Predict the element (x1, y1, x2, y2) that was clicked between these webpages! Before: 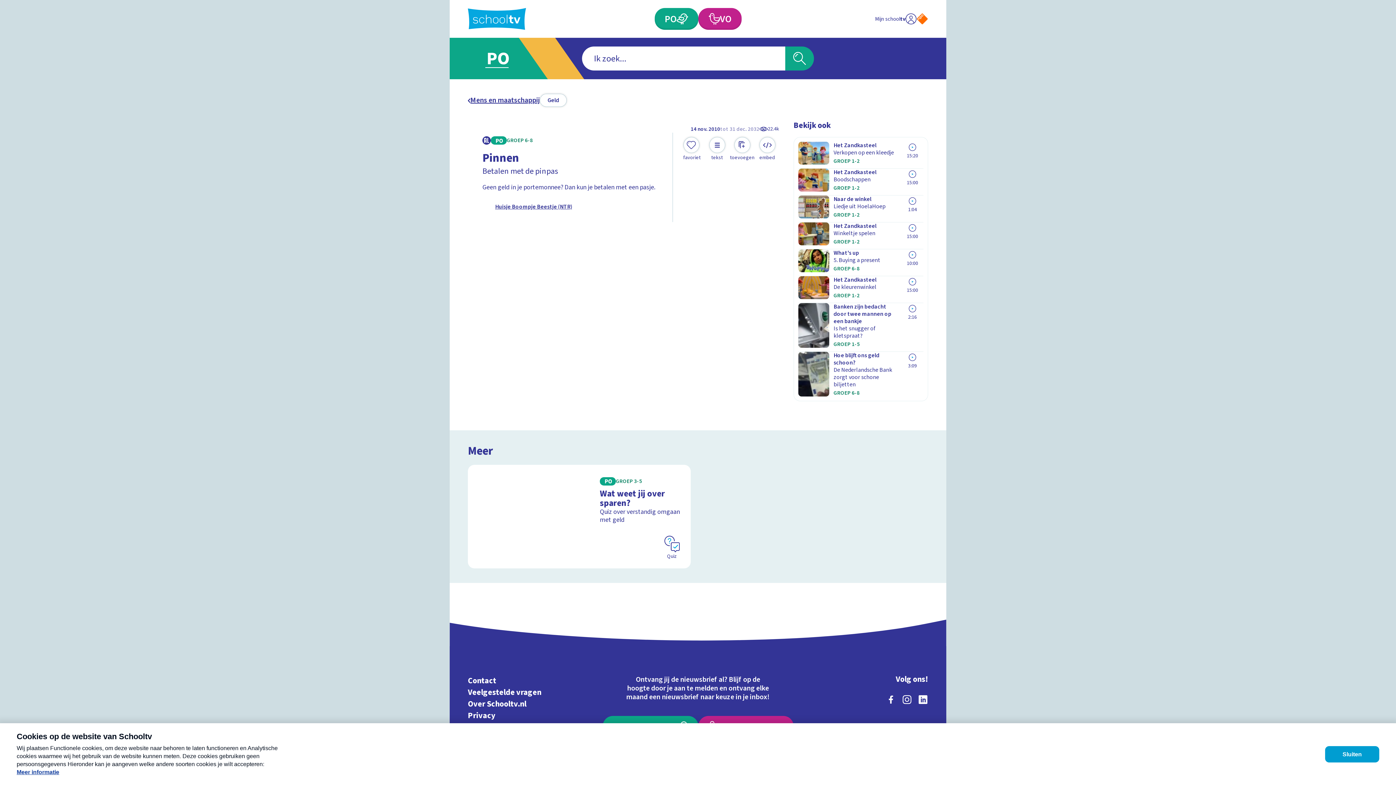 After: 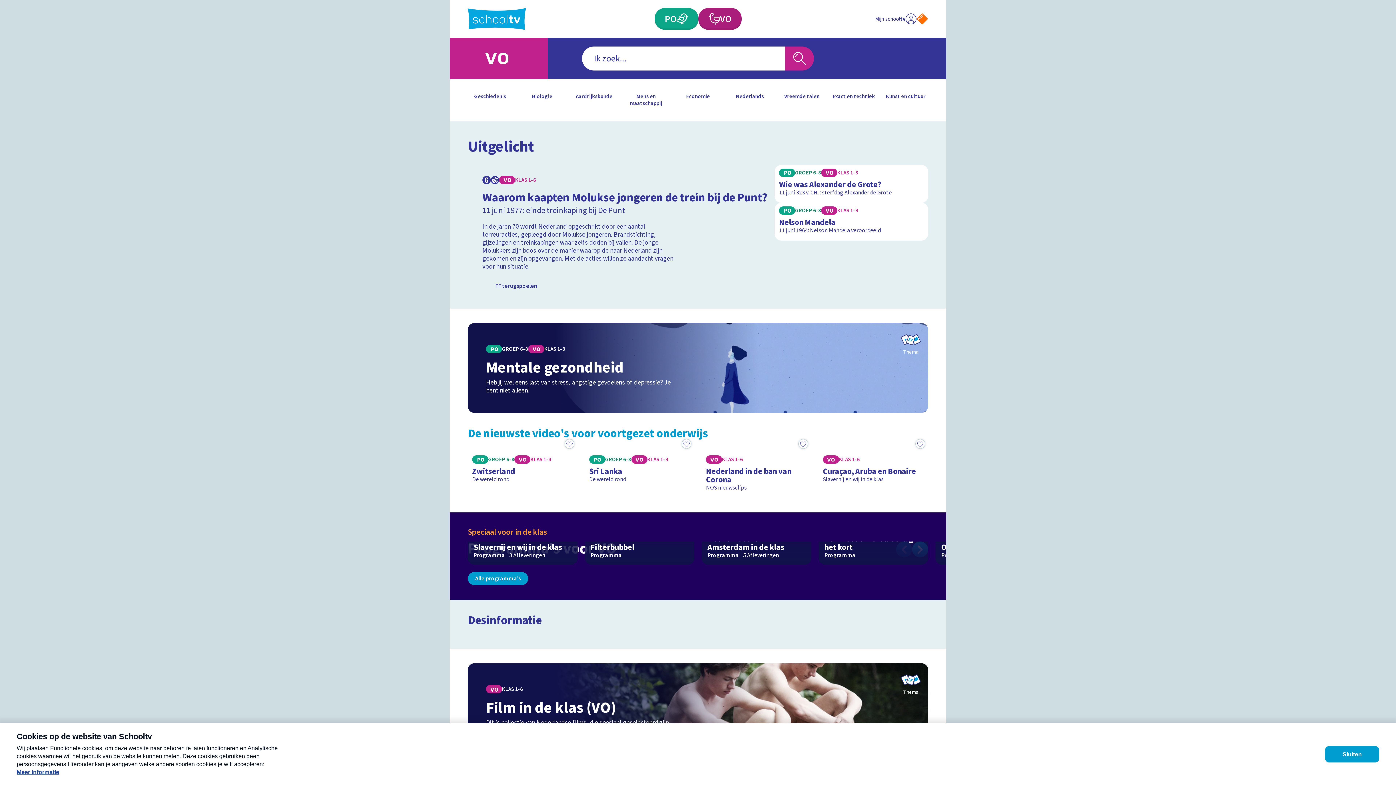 Action: label: Voortgezet Onderwijs bbox: (698, 8, 741, 29)